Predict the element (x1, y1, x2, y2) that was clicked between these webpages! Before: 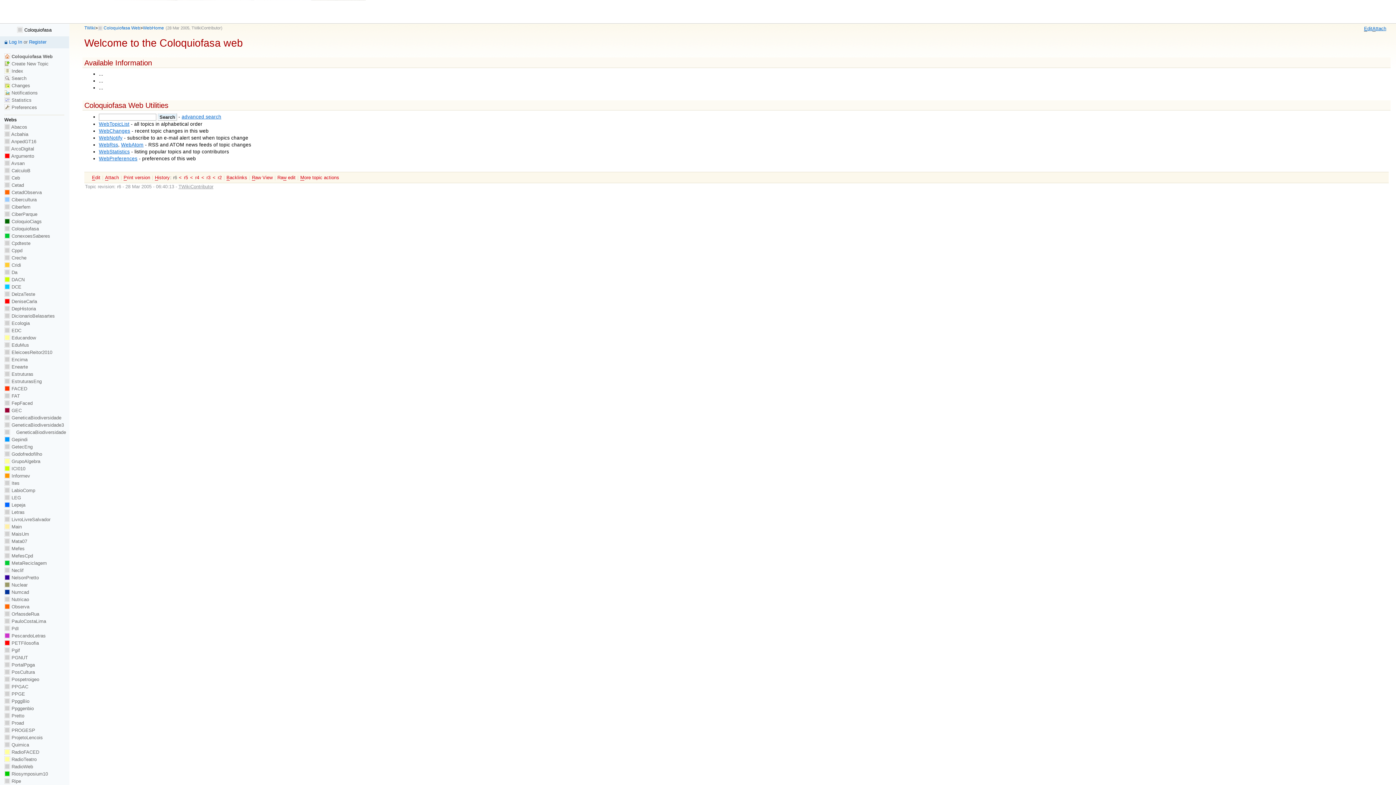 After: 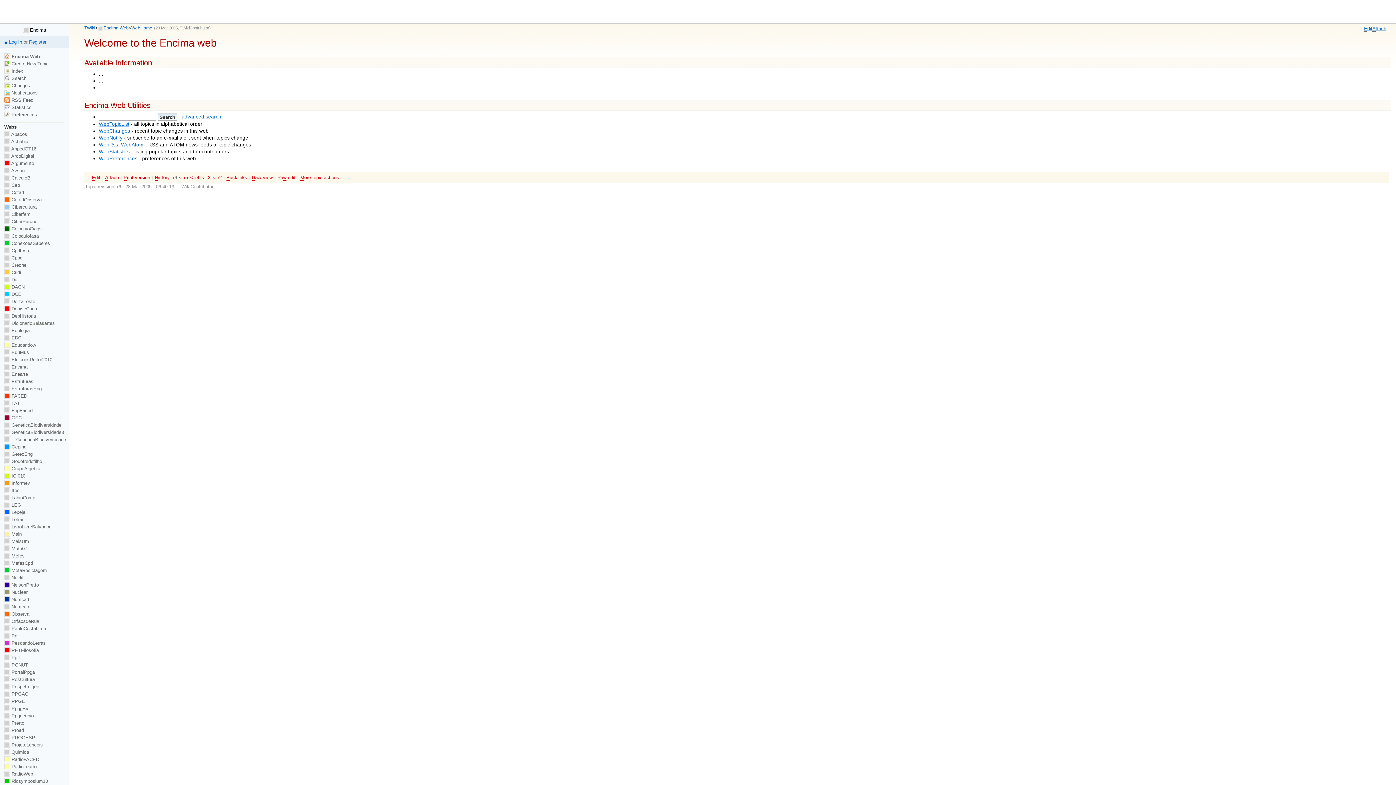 Action: bbox: (4, 357, 27, 362) label:  Encima